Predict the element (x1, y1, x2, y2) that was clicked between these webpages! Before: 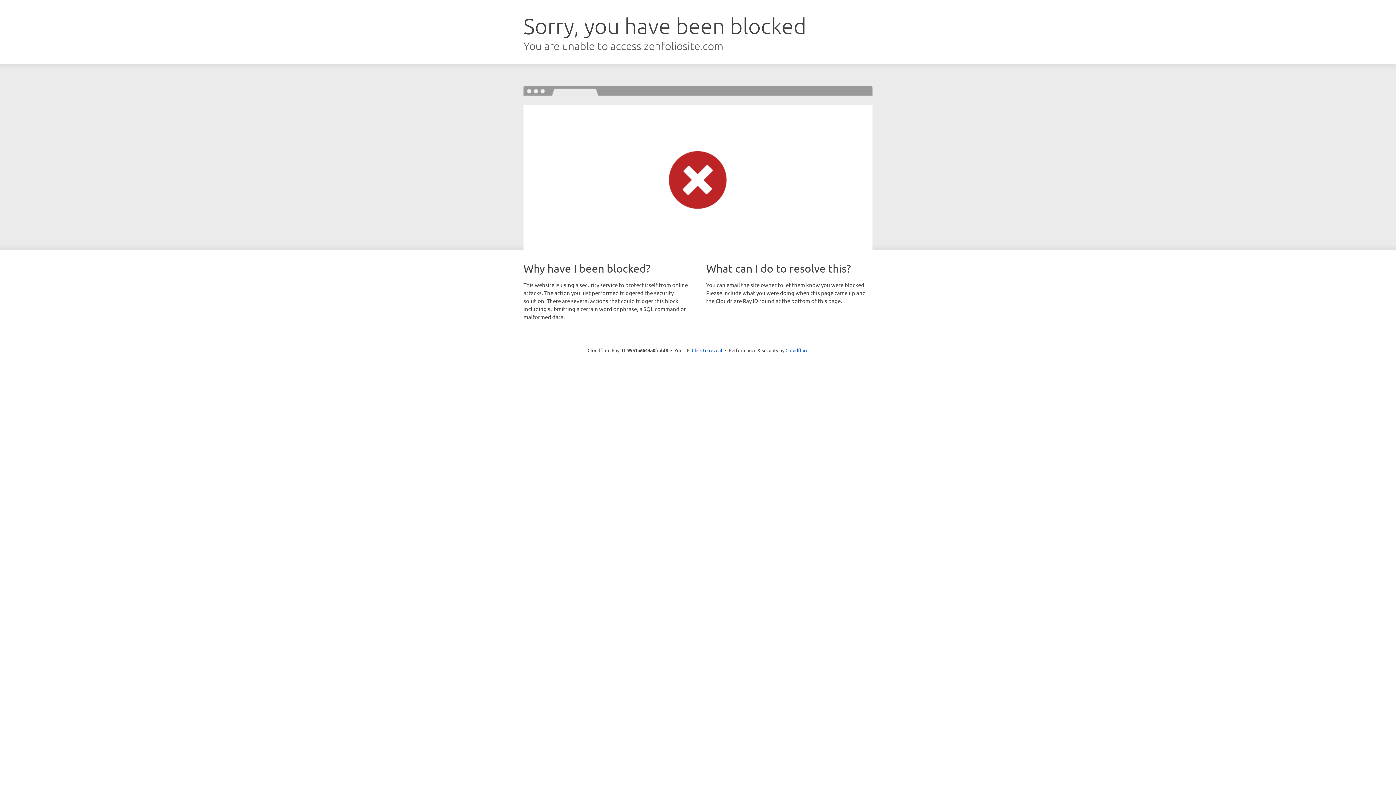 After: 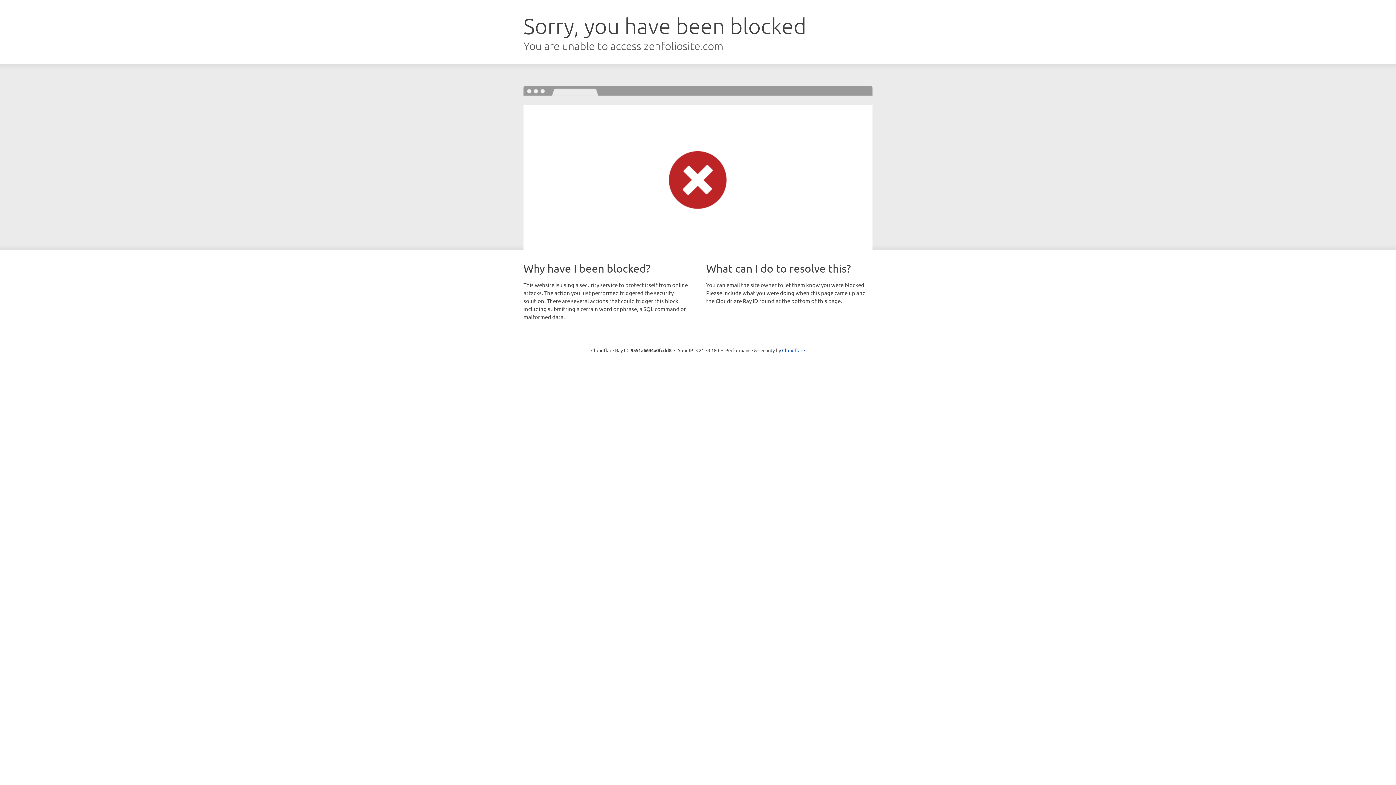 Action: bbox: (692, 346, 722, 353) label: Click to reveal